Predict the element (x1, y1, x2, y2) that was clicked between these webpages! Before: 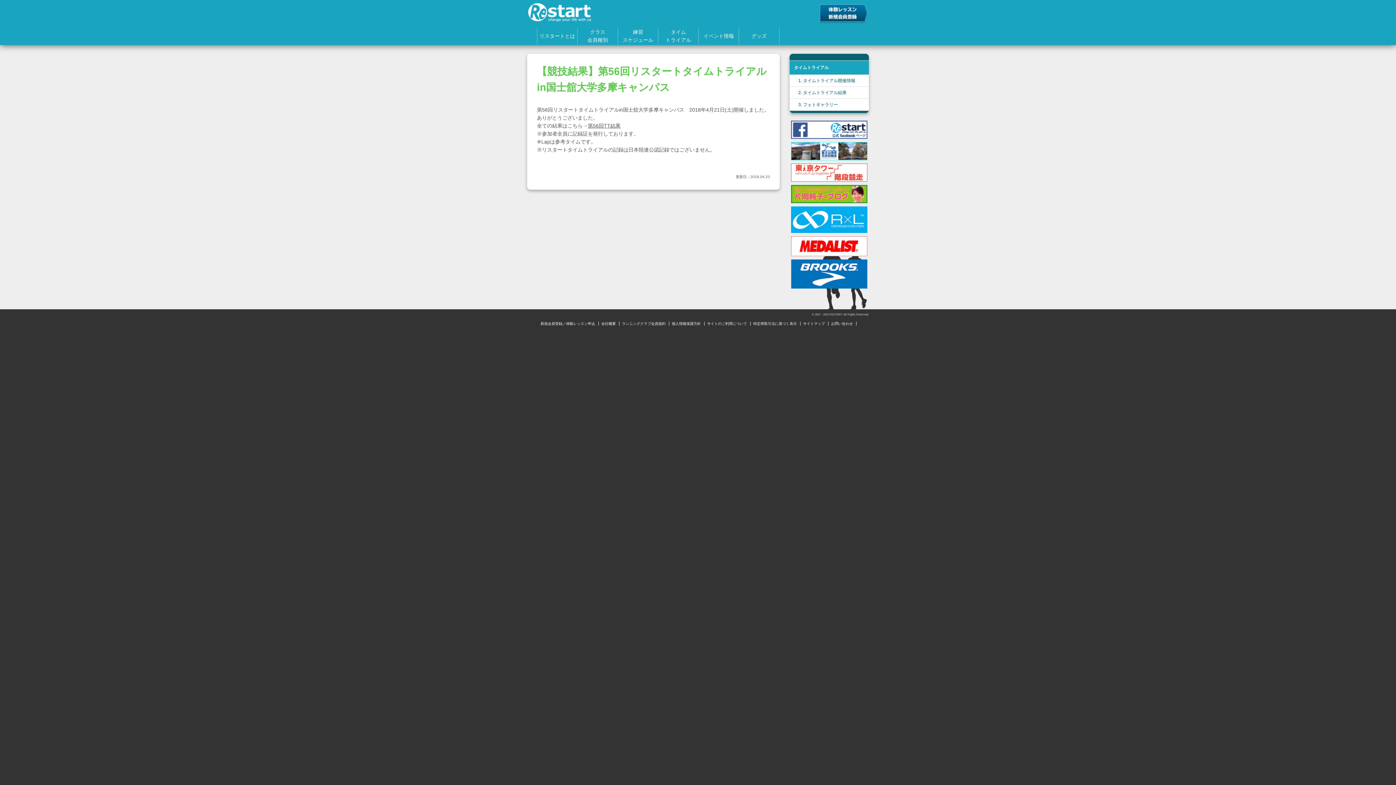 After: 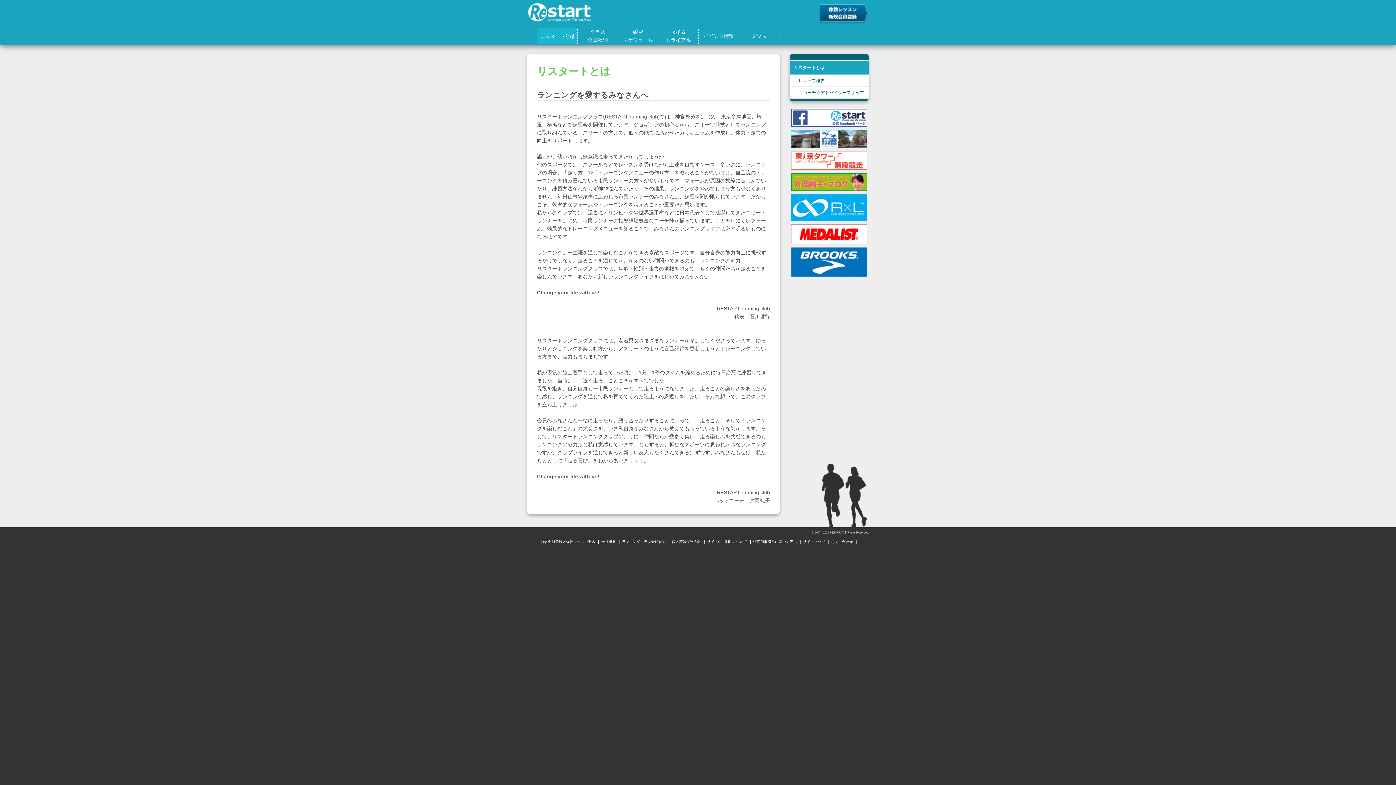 Action: label: リスタートとは bbox: (537, 28, 577, 44)